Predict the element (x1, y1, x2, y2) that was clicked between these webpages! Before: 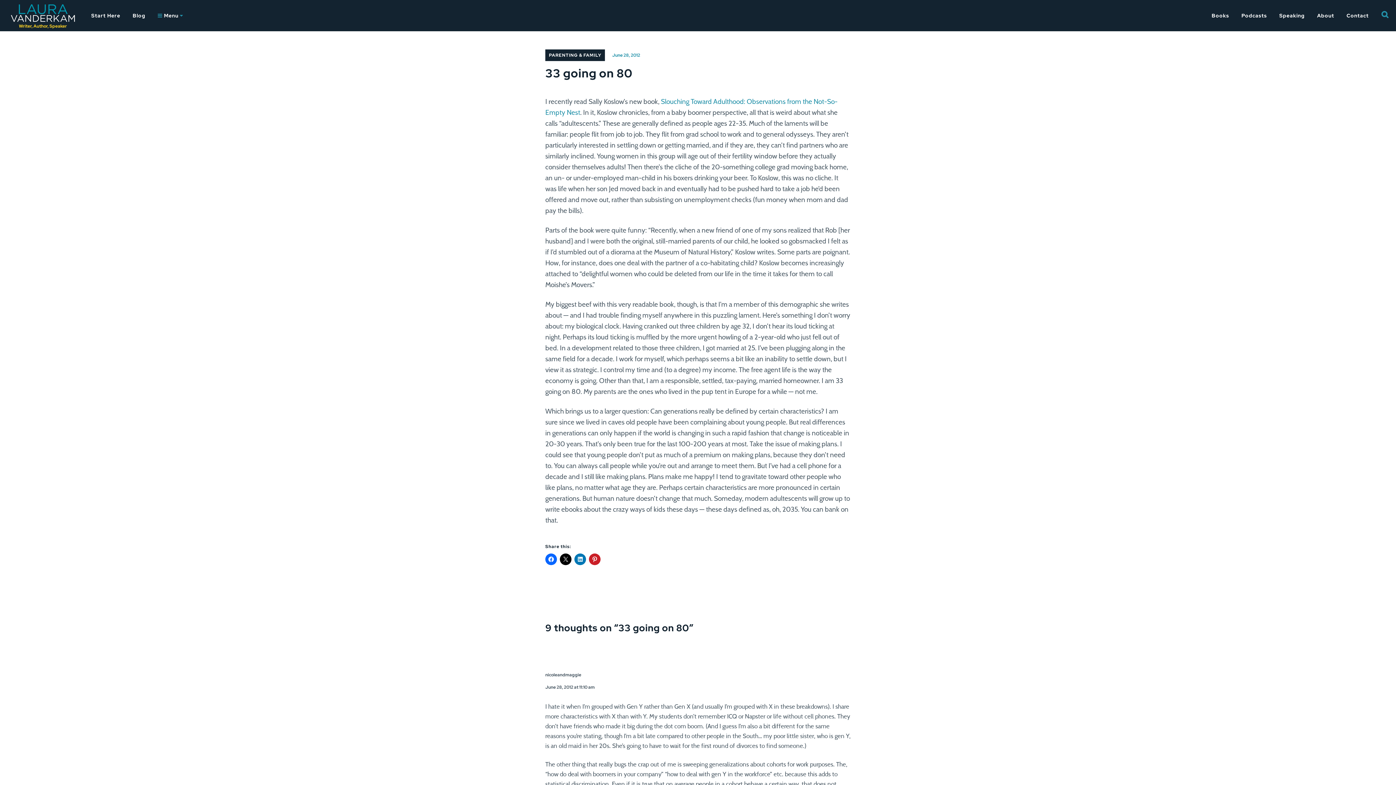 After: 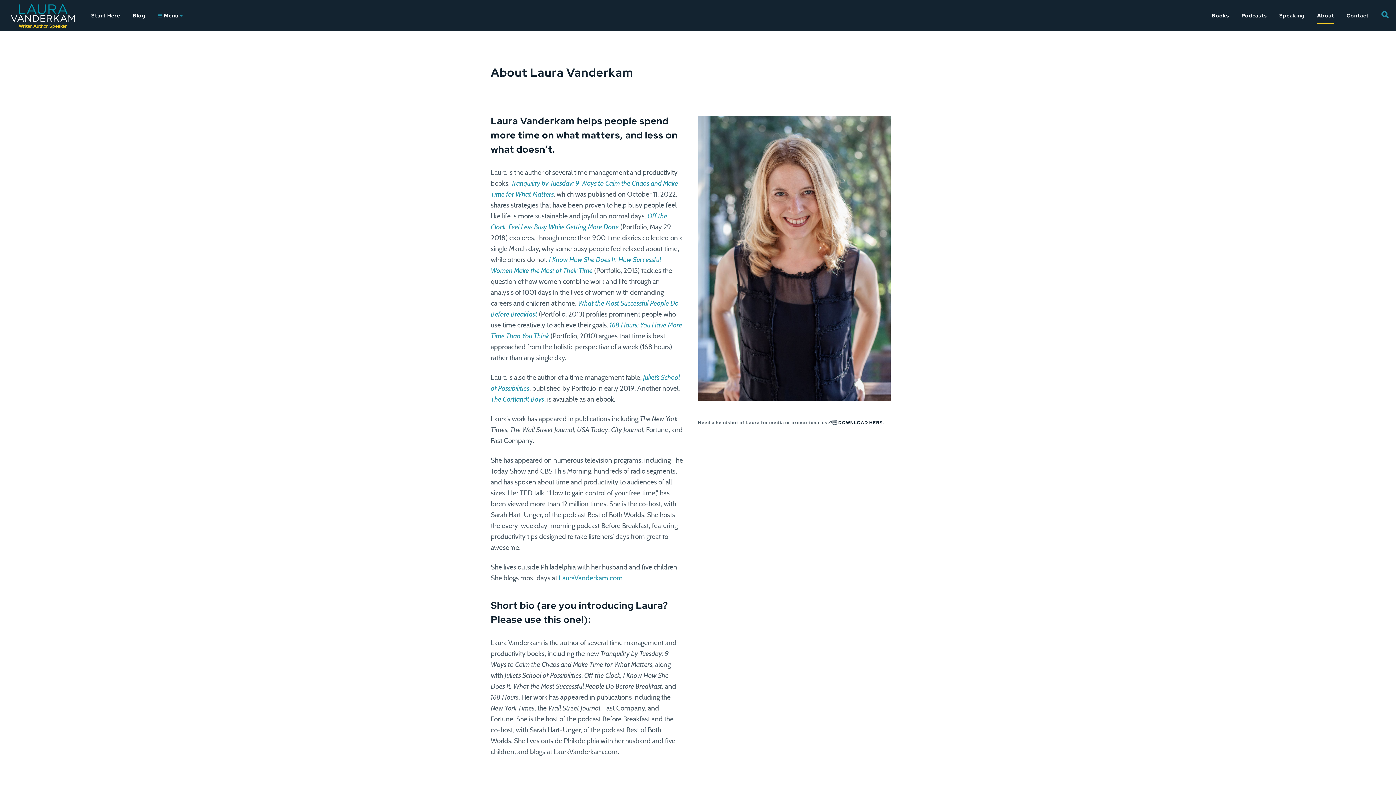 Action: label: About bbox: (1312, 0, 1340, 31)